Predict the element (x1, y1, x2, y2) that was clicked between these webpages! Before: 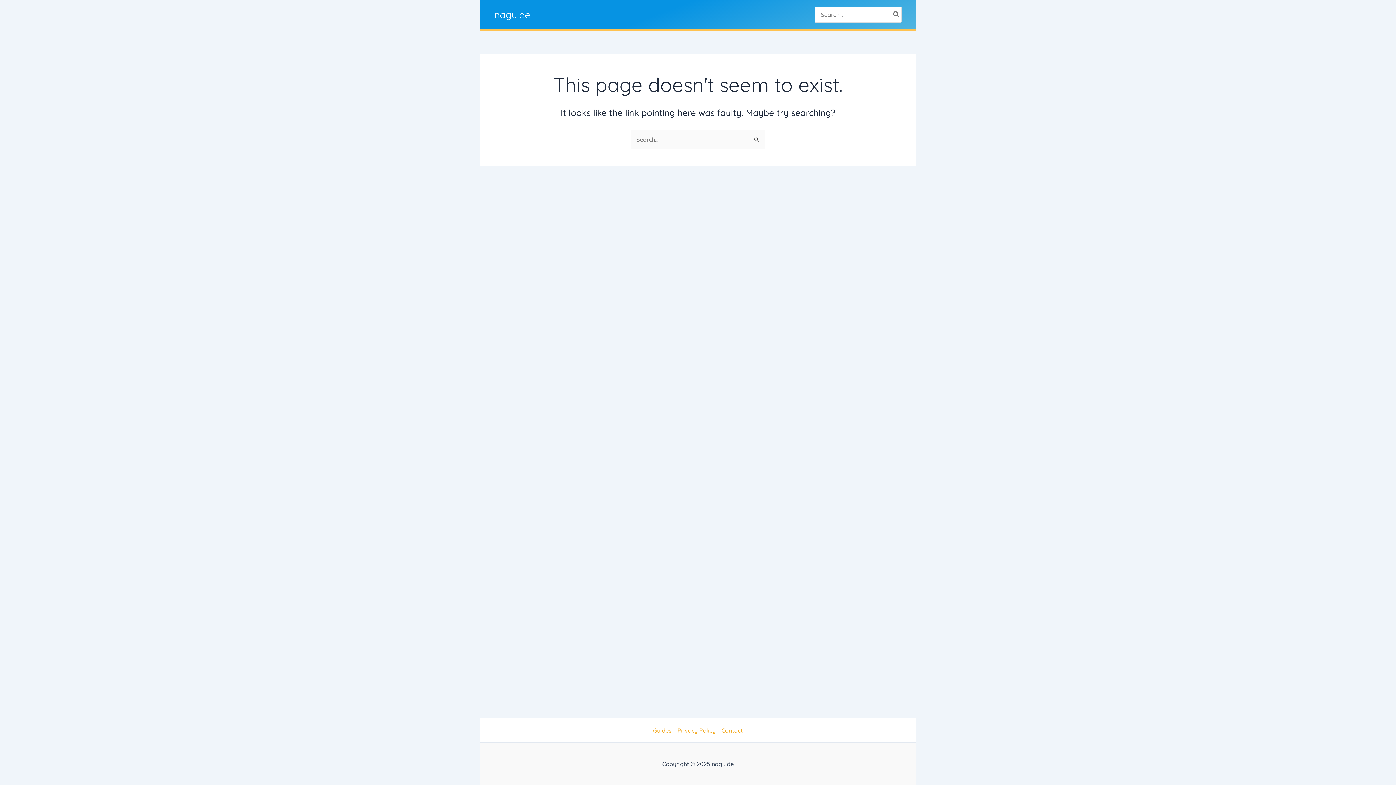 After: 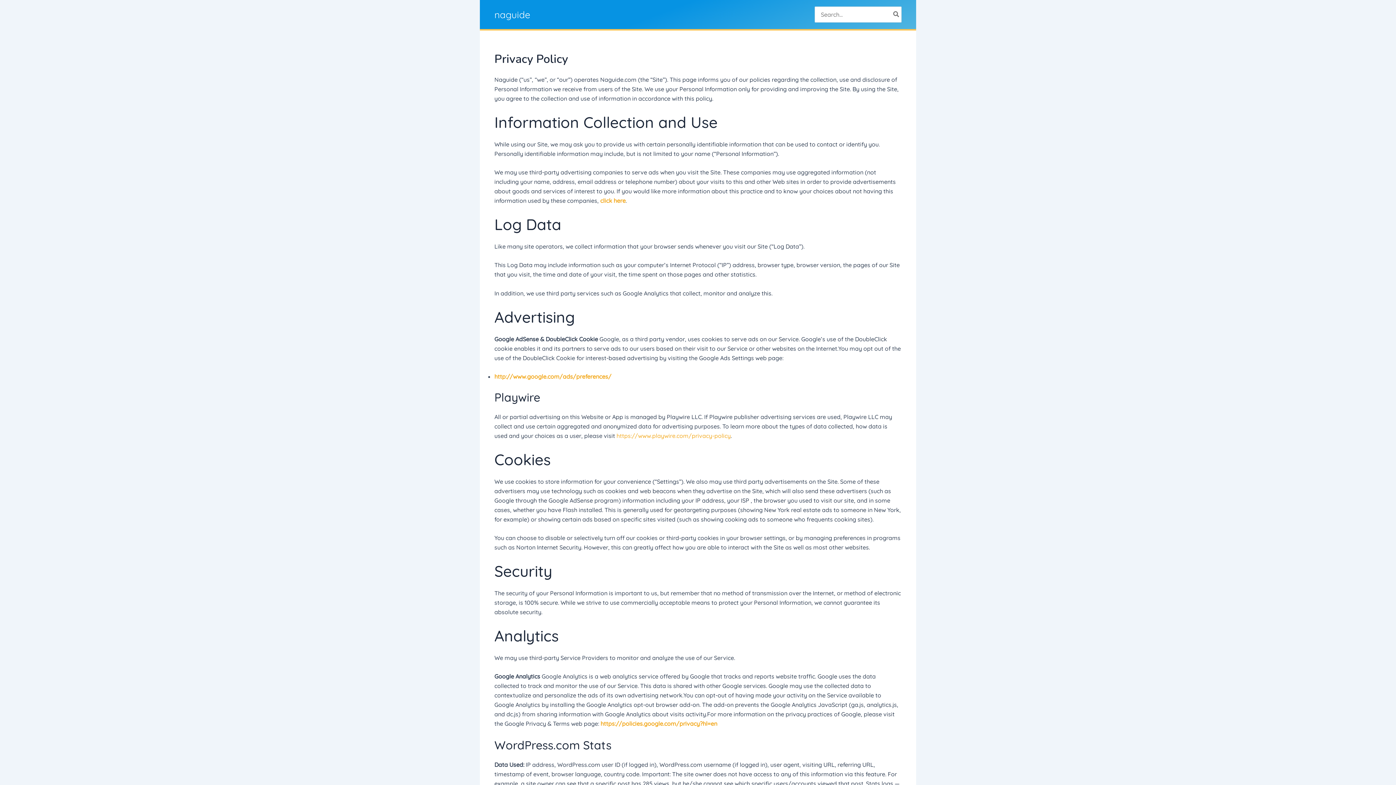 Action: bbox: (674, 726, 718, 735) label: Privacy Policy